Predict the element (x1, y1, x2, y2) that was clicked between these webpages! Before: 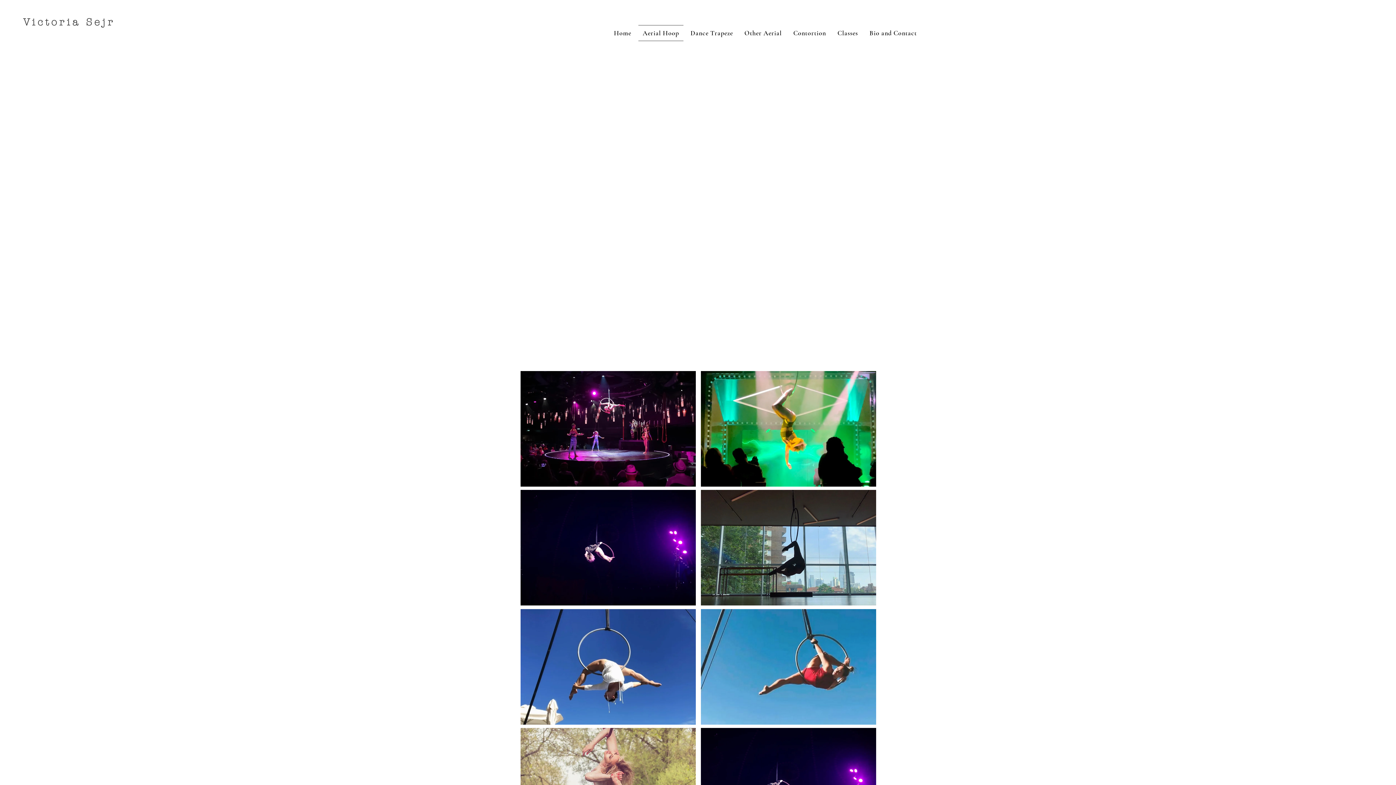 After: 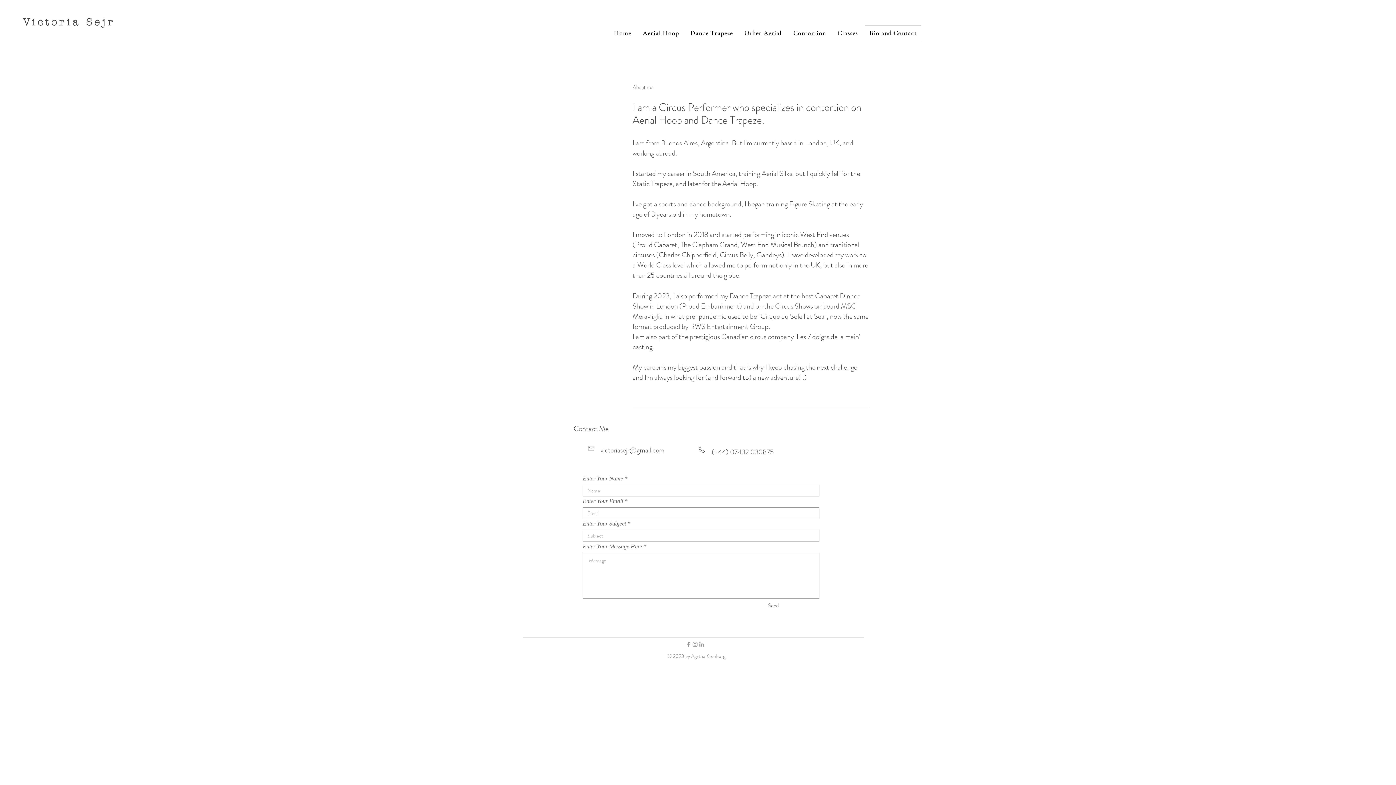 Action: bbox: (865, 25, 921, 41) label: Bio and Contact